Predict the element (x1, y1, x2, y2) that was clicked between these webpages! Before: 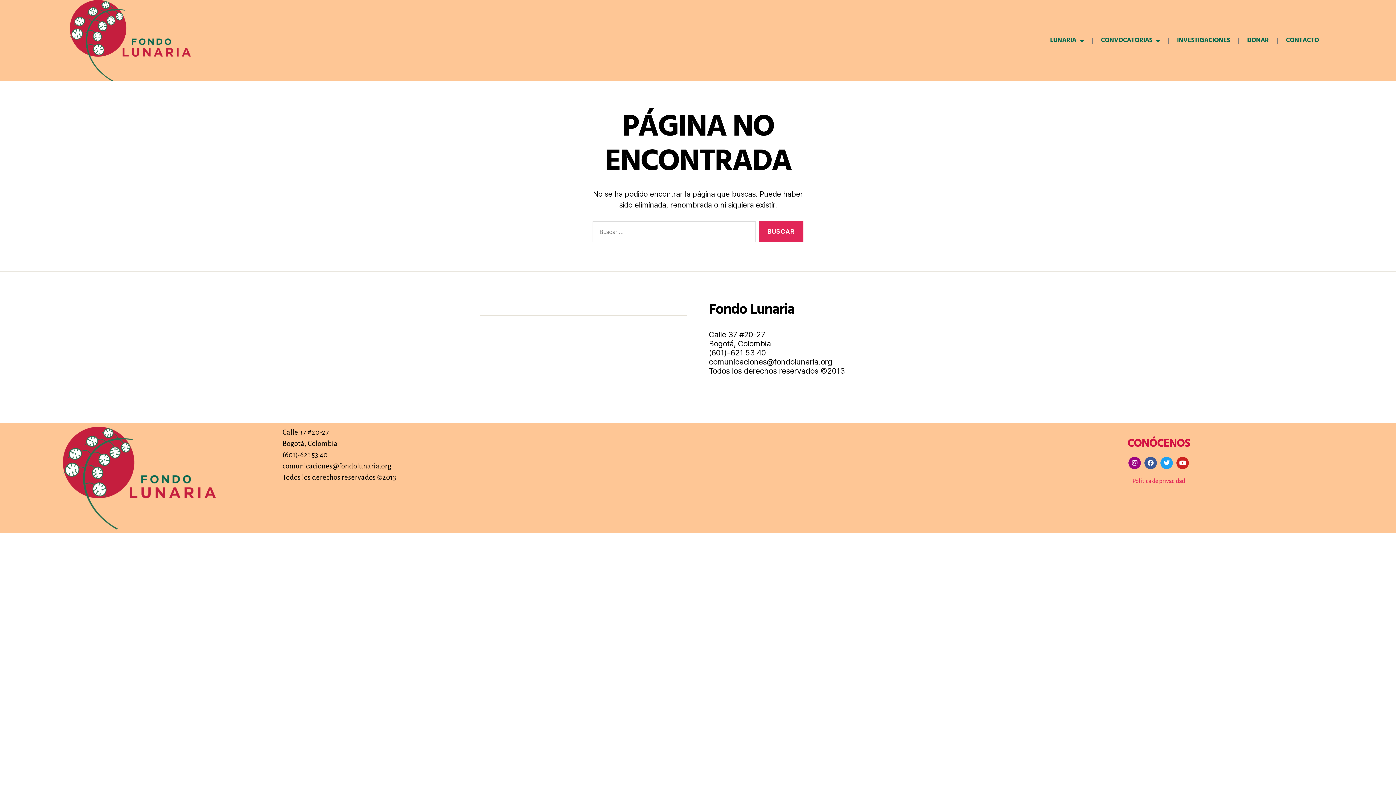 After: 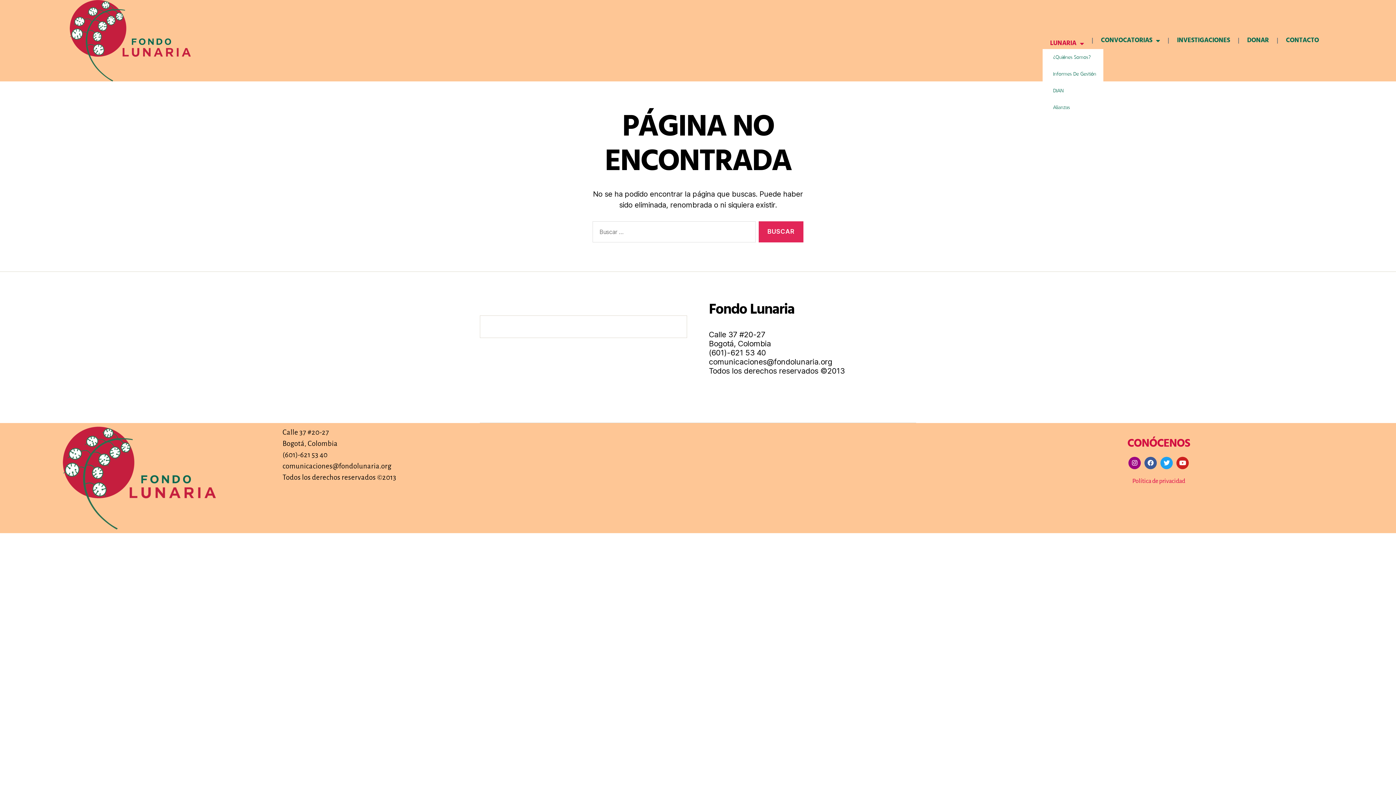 Action: bbox: (1043, 32, 1091, 49) label: LUNARIA